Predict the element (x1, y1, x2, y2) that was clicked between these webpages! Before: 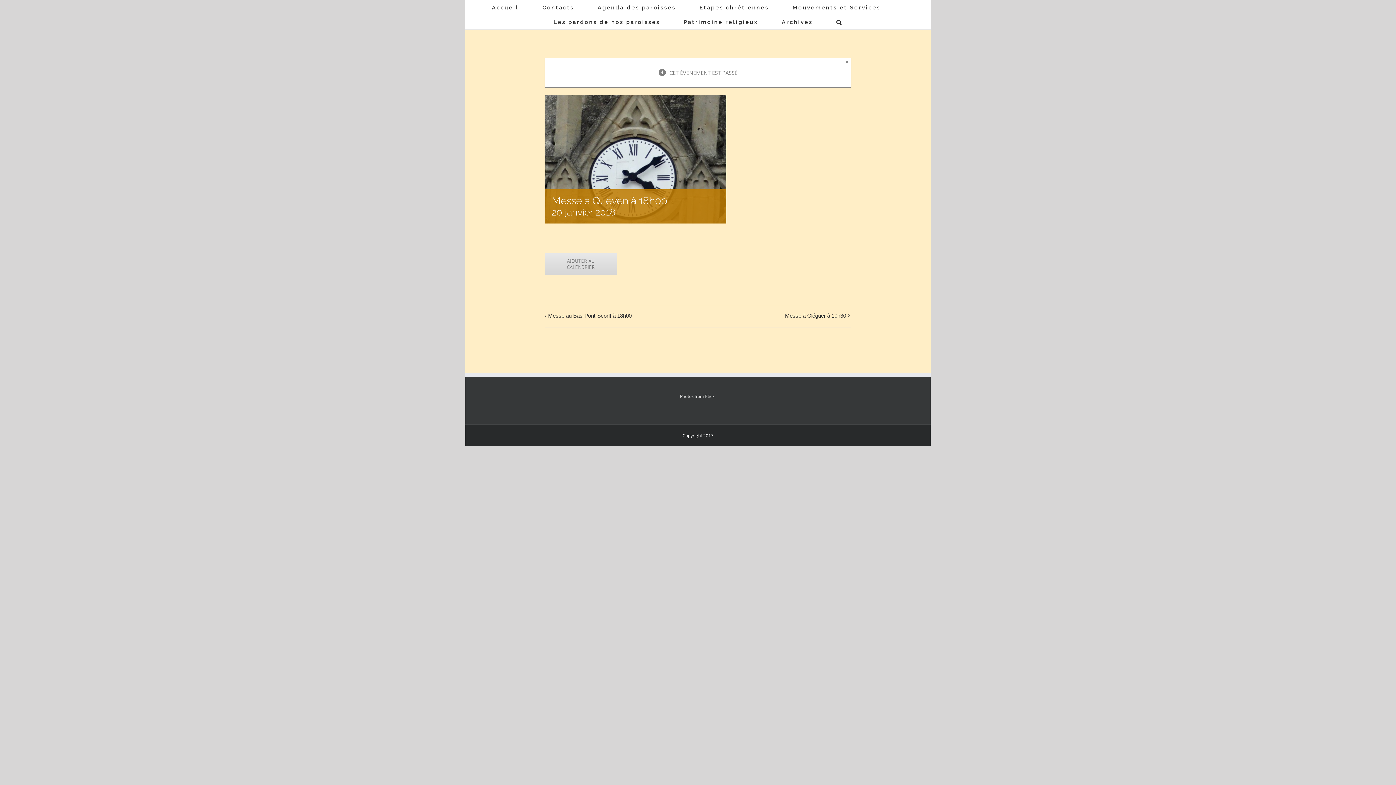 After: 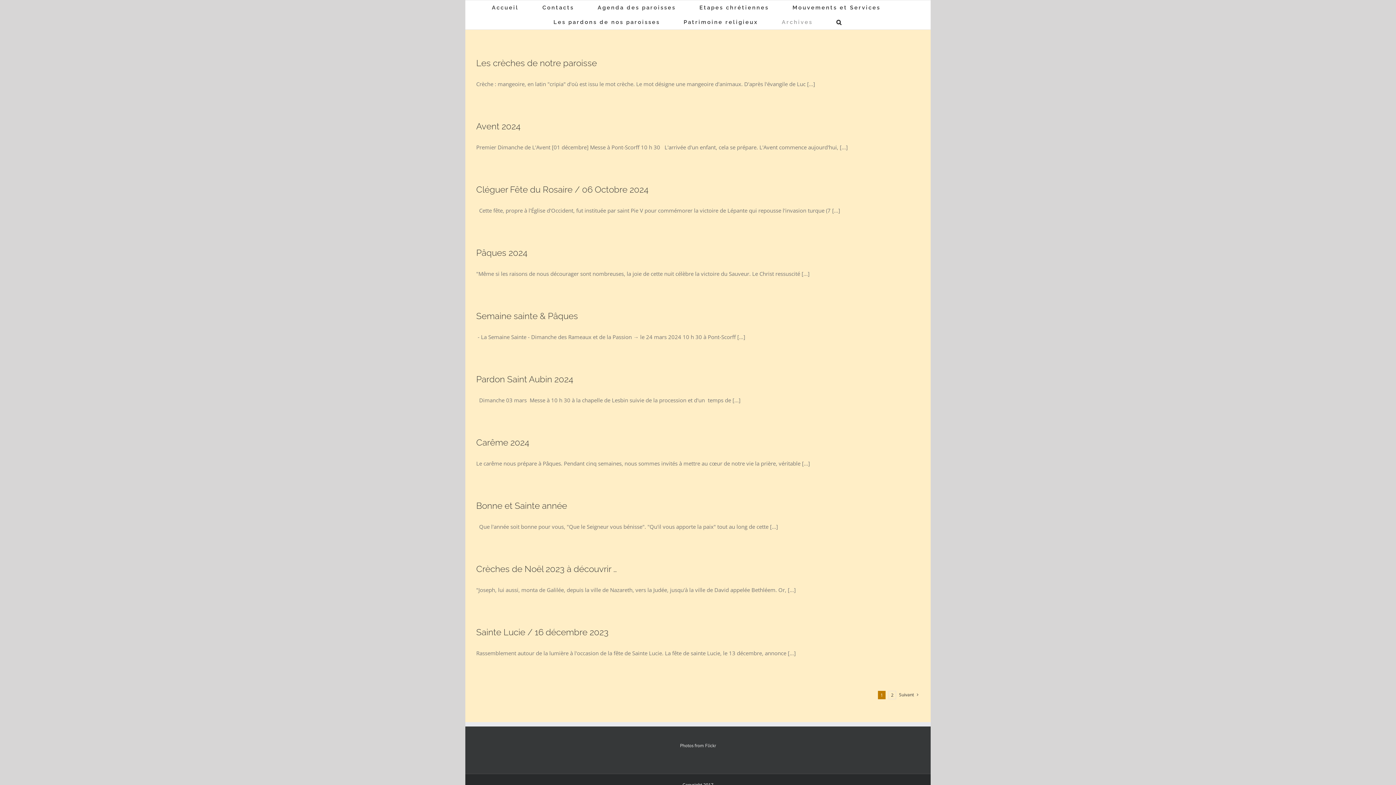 Action: bbox: (782, 14, 812, 29) label: Archives